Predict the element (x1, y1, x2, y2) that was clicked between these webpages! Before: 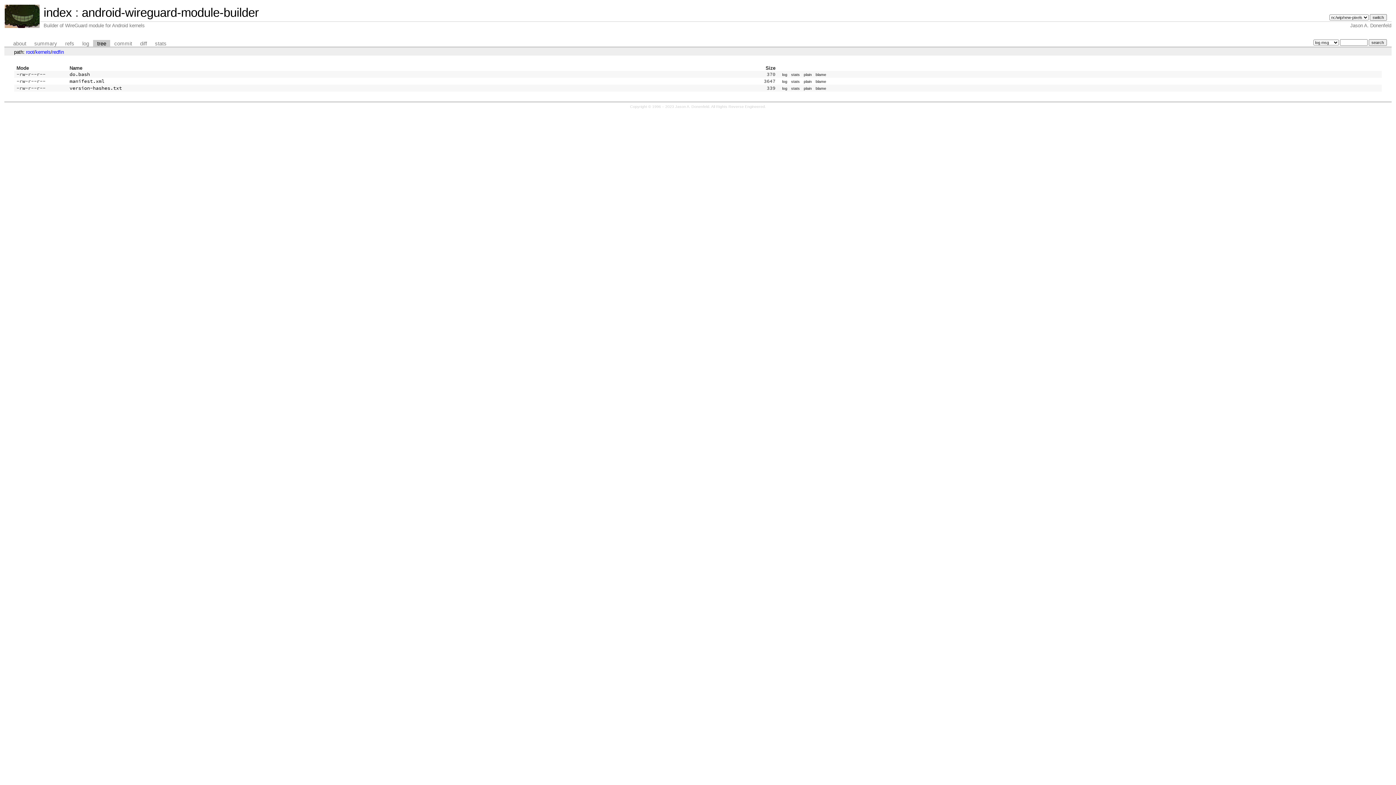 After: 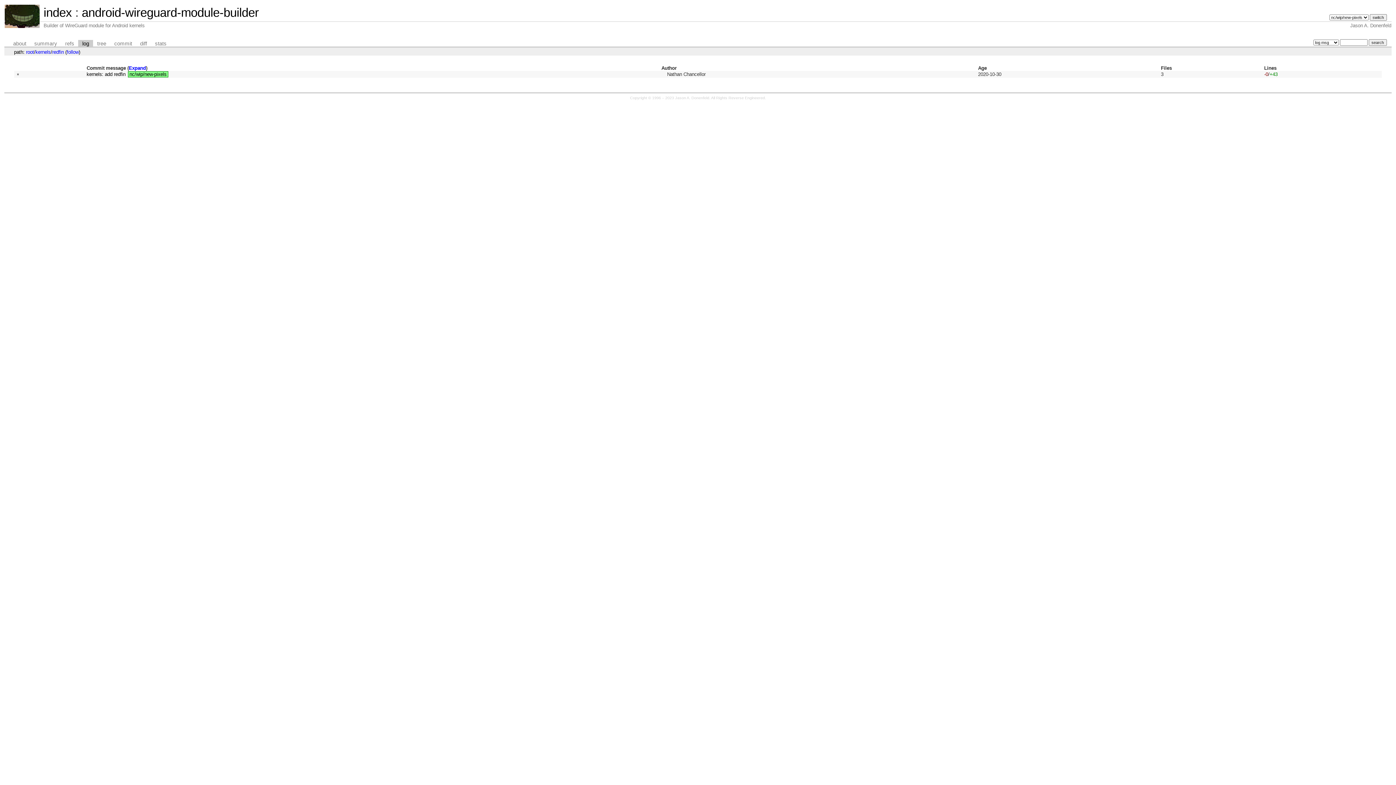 Action: label: log bbox: (78, 39, 93, 47)